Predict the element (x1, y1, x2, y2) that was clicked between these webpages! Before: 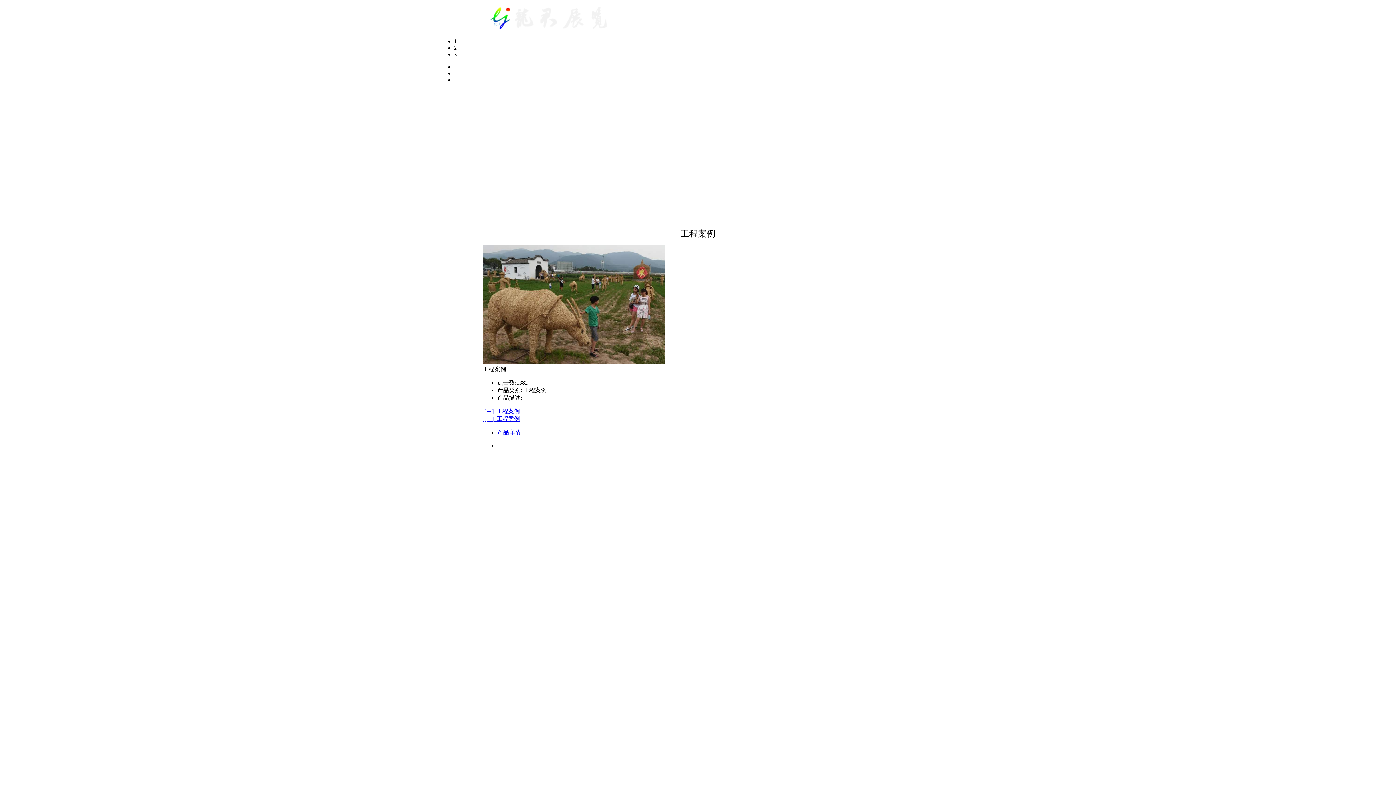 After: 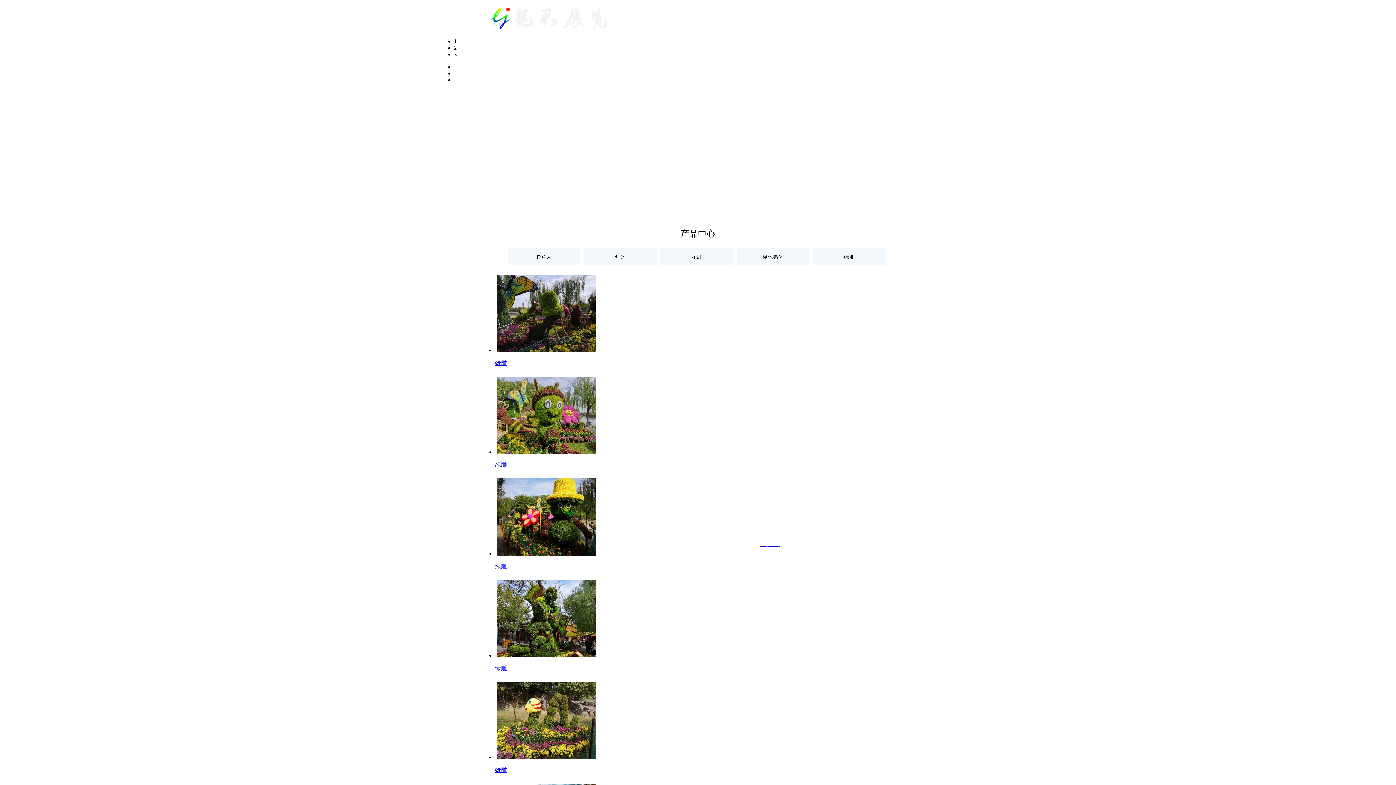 Action: bbox: (720, 6, 763, 39) label: 产品中心